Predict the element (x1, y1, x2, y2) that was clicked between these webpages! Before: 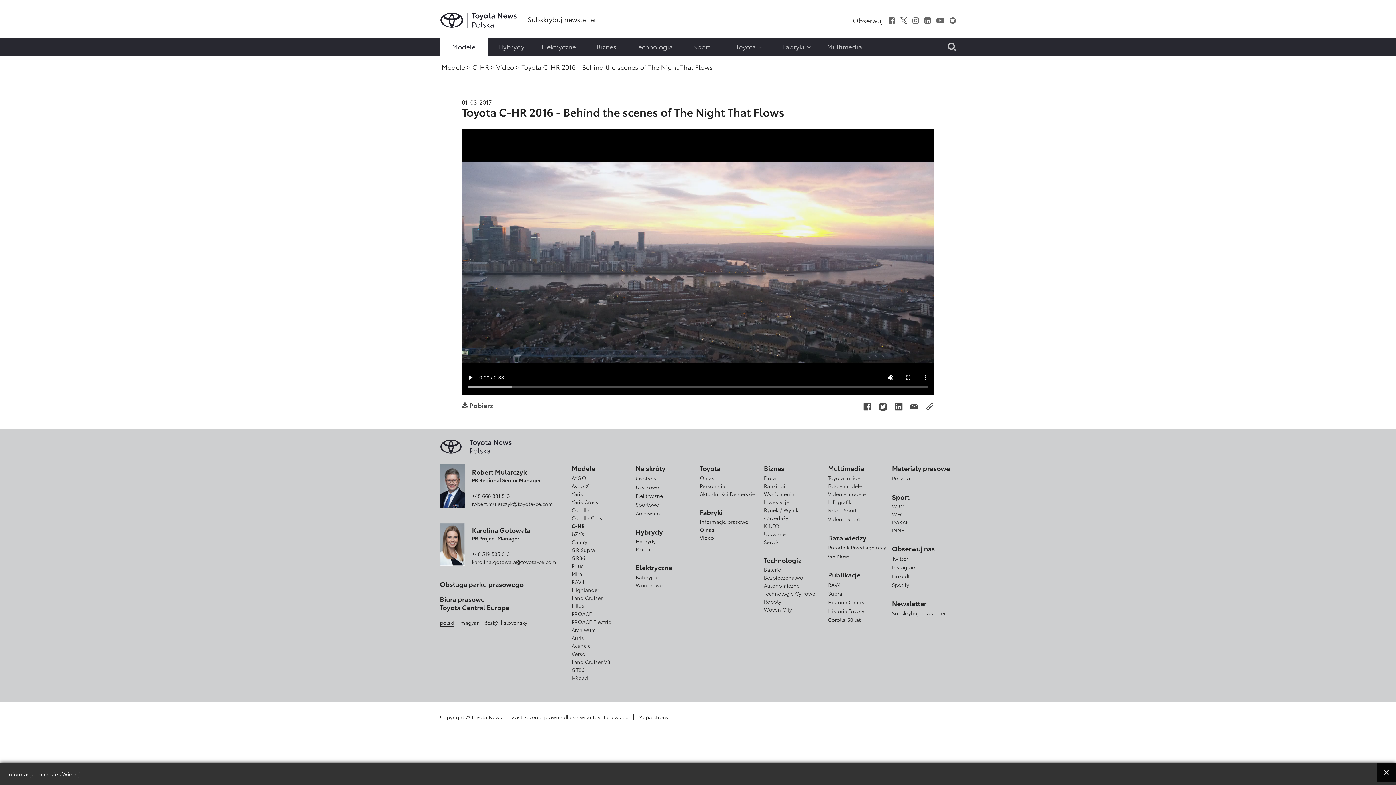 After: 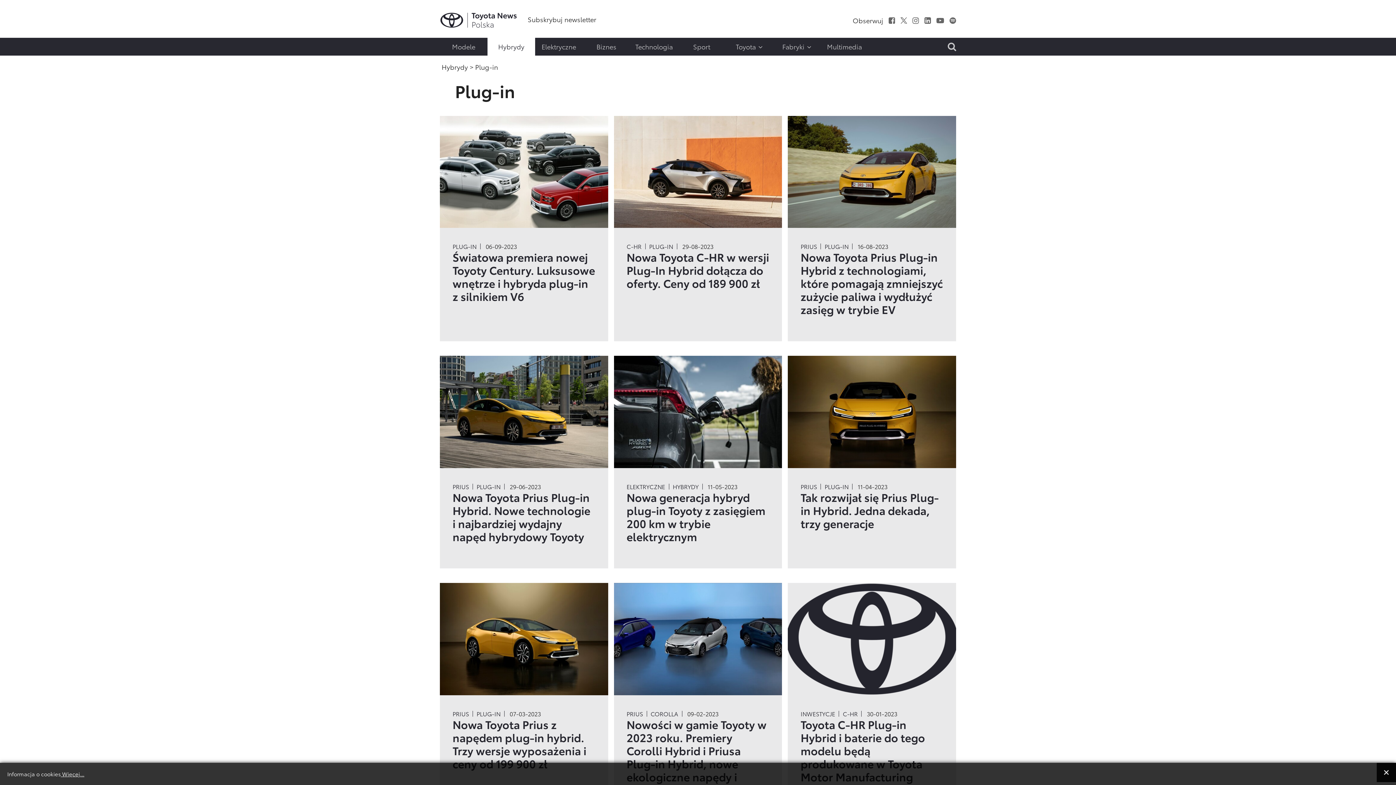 Action: bbox: (635, 545, 653, 553) label: Plug-in